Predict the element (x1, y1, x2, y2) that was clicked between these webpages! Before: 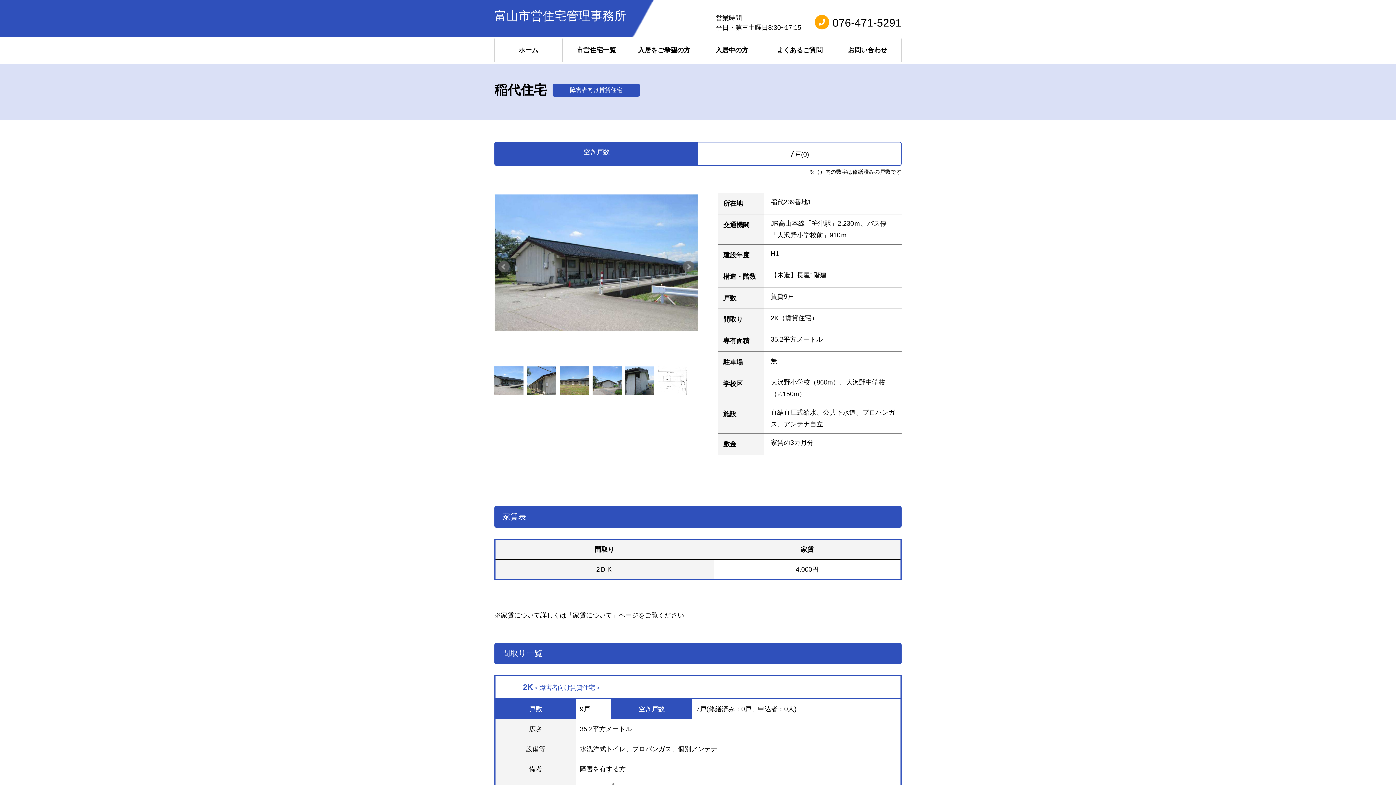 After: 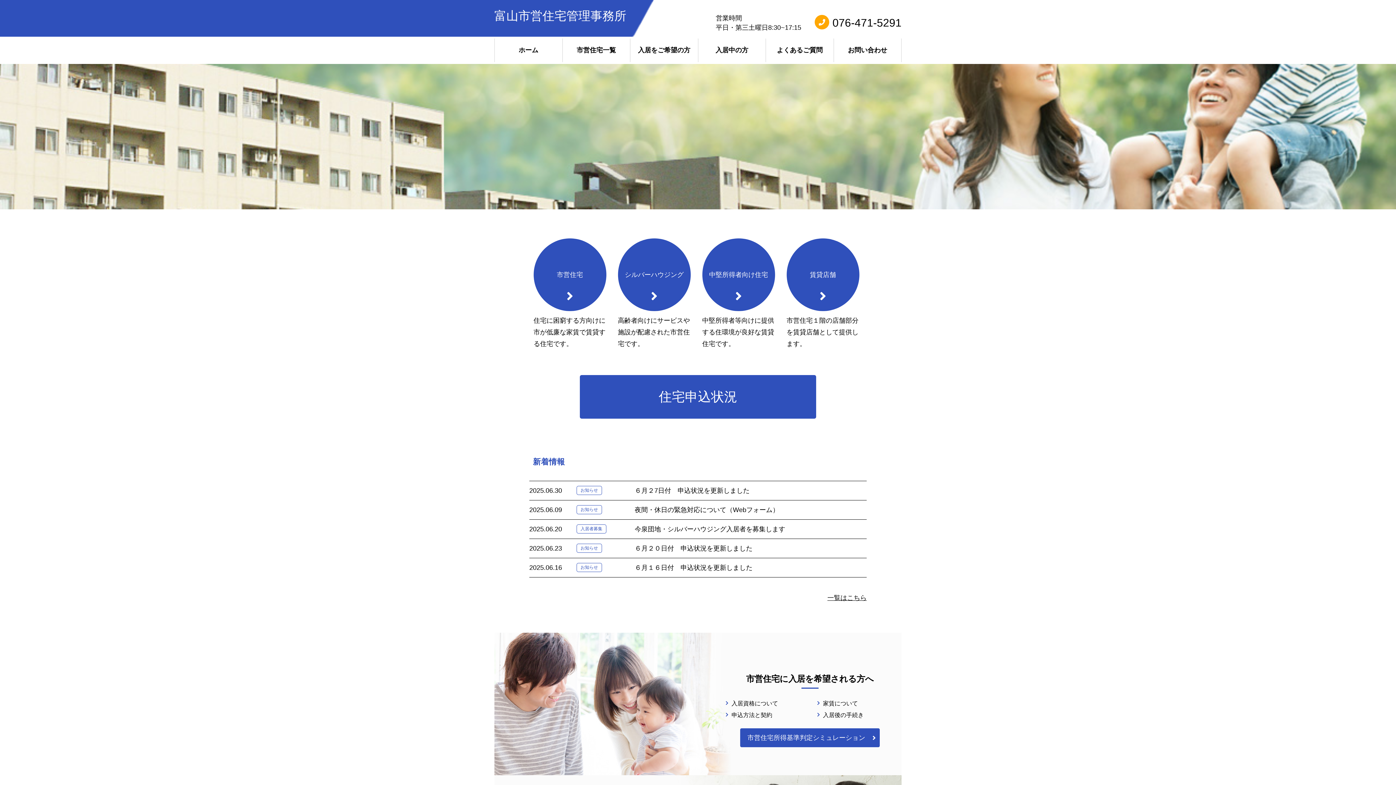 Action: bbox: (494, 9, 626, 22) label: 富山市営住宅管理事務所